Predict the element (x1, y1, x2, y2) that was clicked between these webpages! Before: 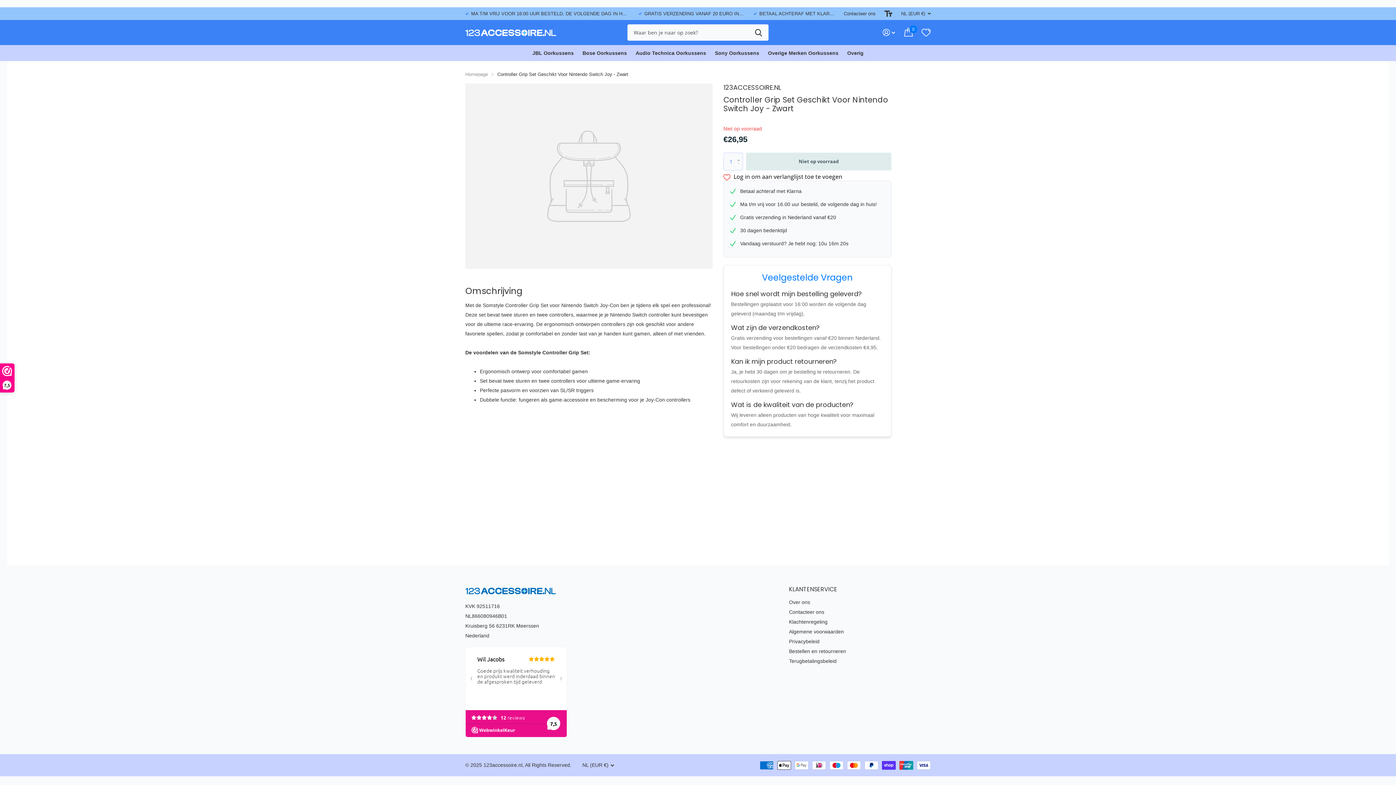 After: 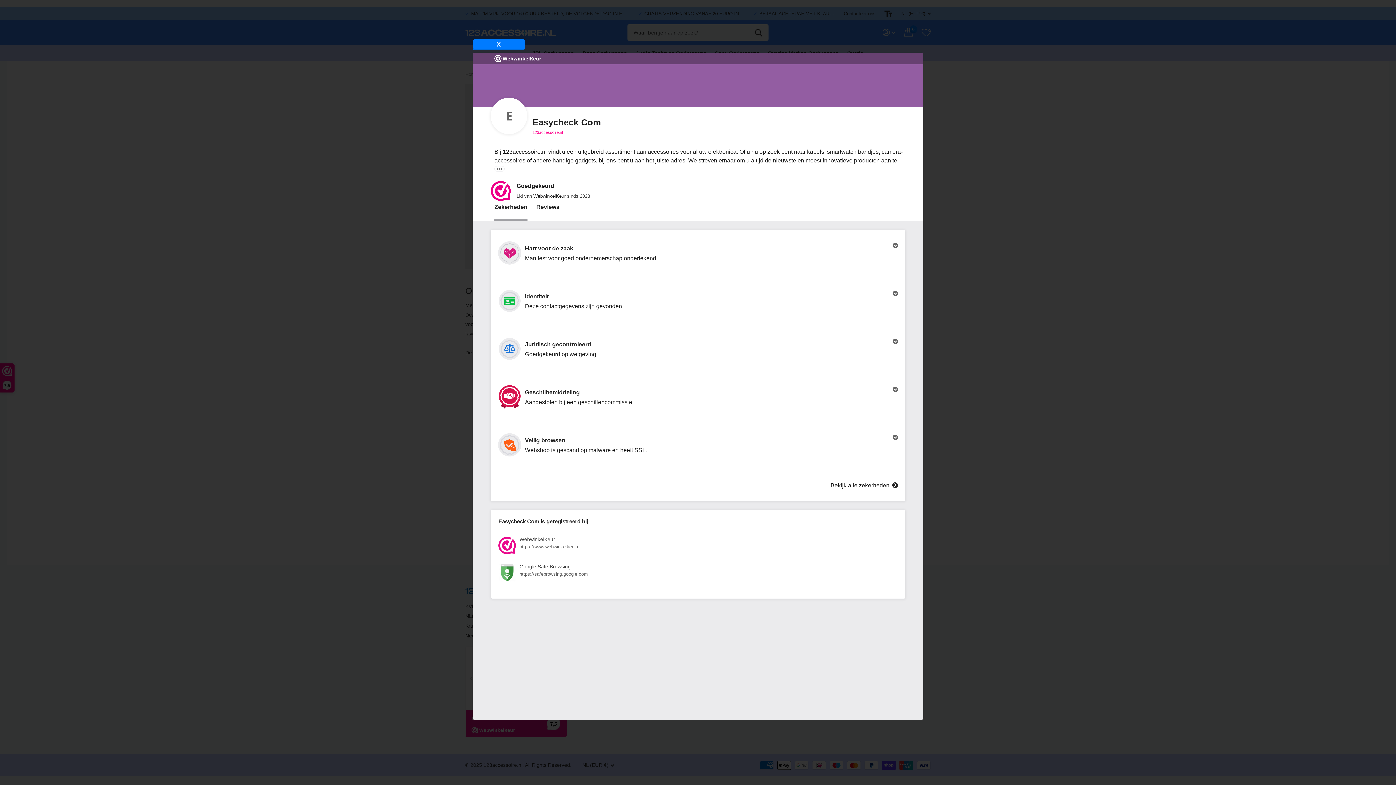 Action: label: 7,5 bbox: (0, 364, 14, 392)